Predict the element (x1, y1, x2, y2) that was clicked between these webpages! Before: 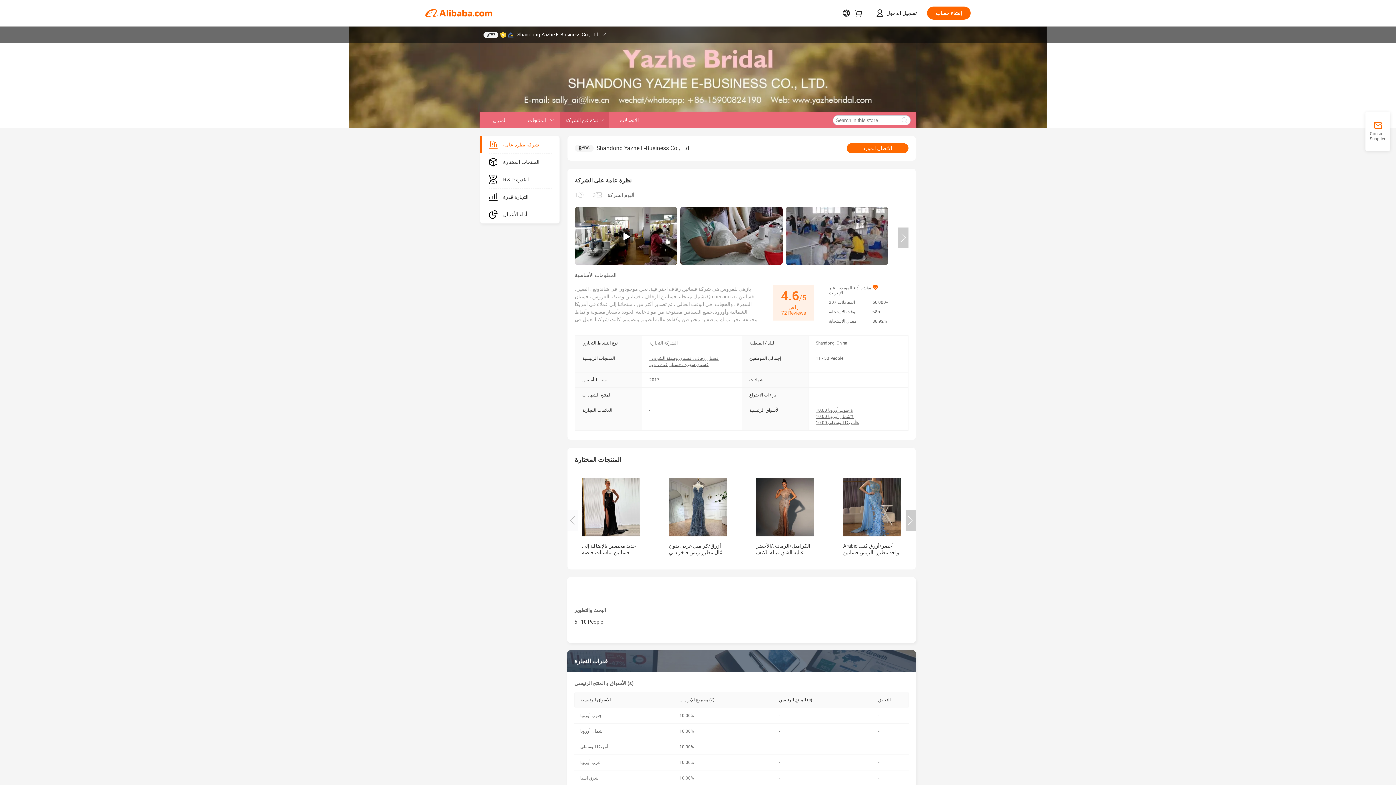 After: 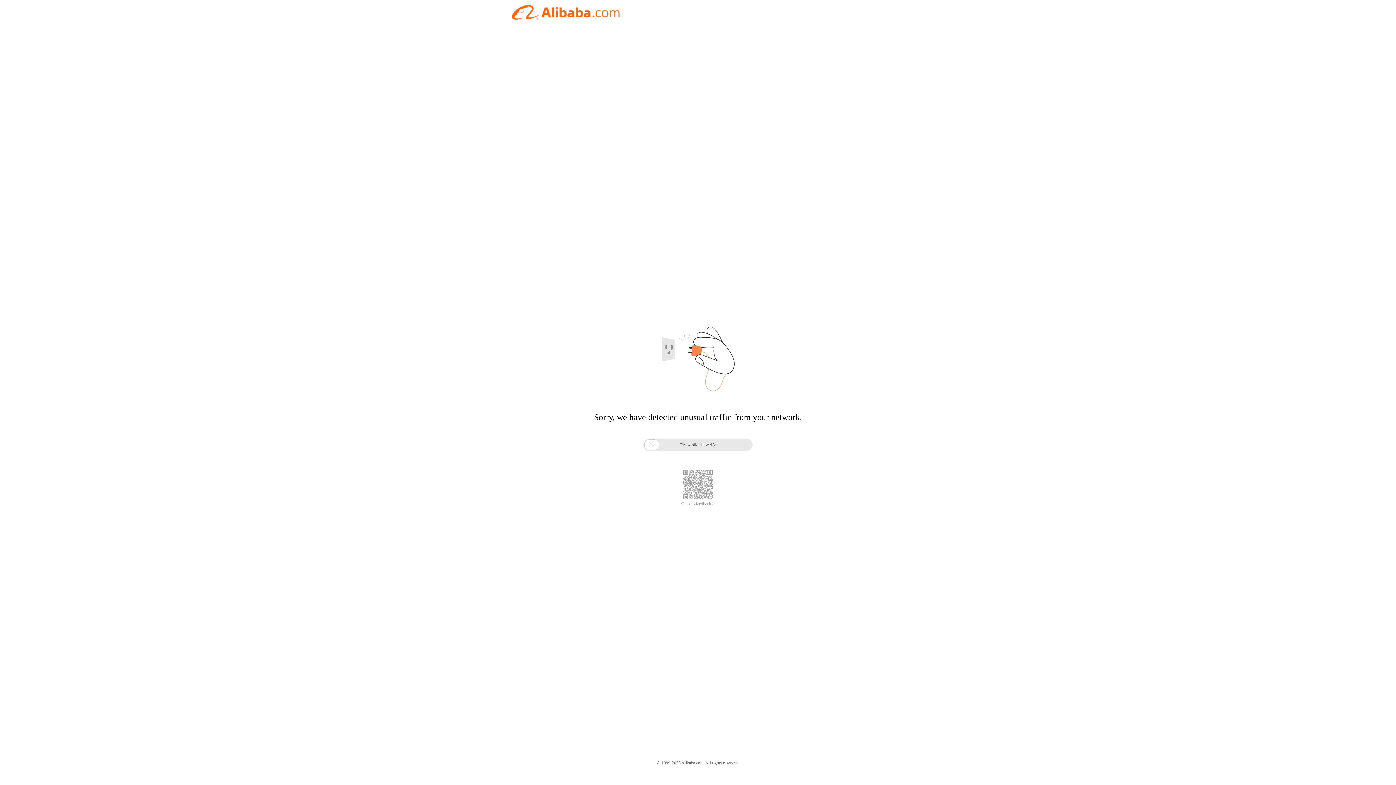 Action: bbox: (560, 112, 609, 128) label: نبذة عن الشركة